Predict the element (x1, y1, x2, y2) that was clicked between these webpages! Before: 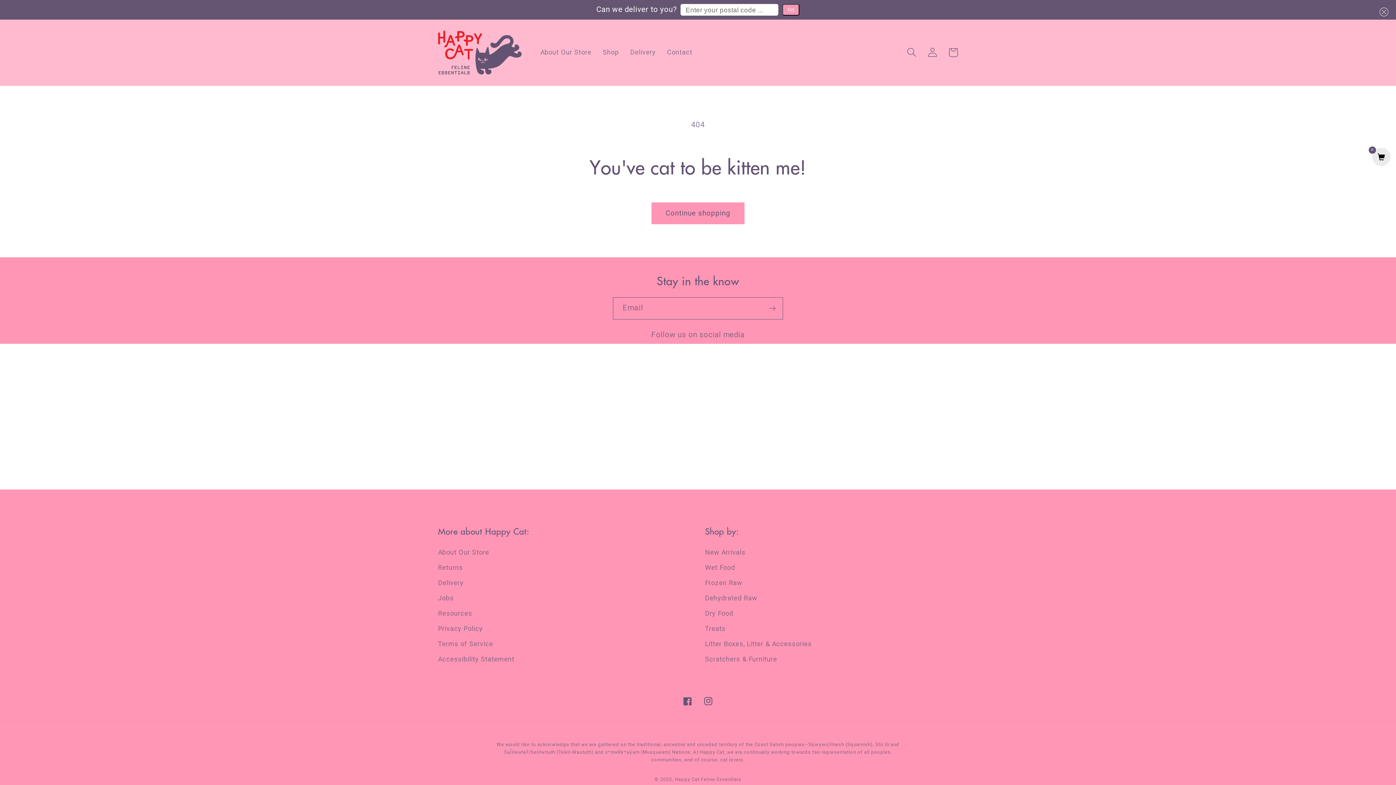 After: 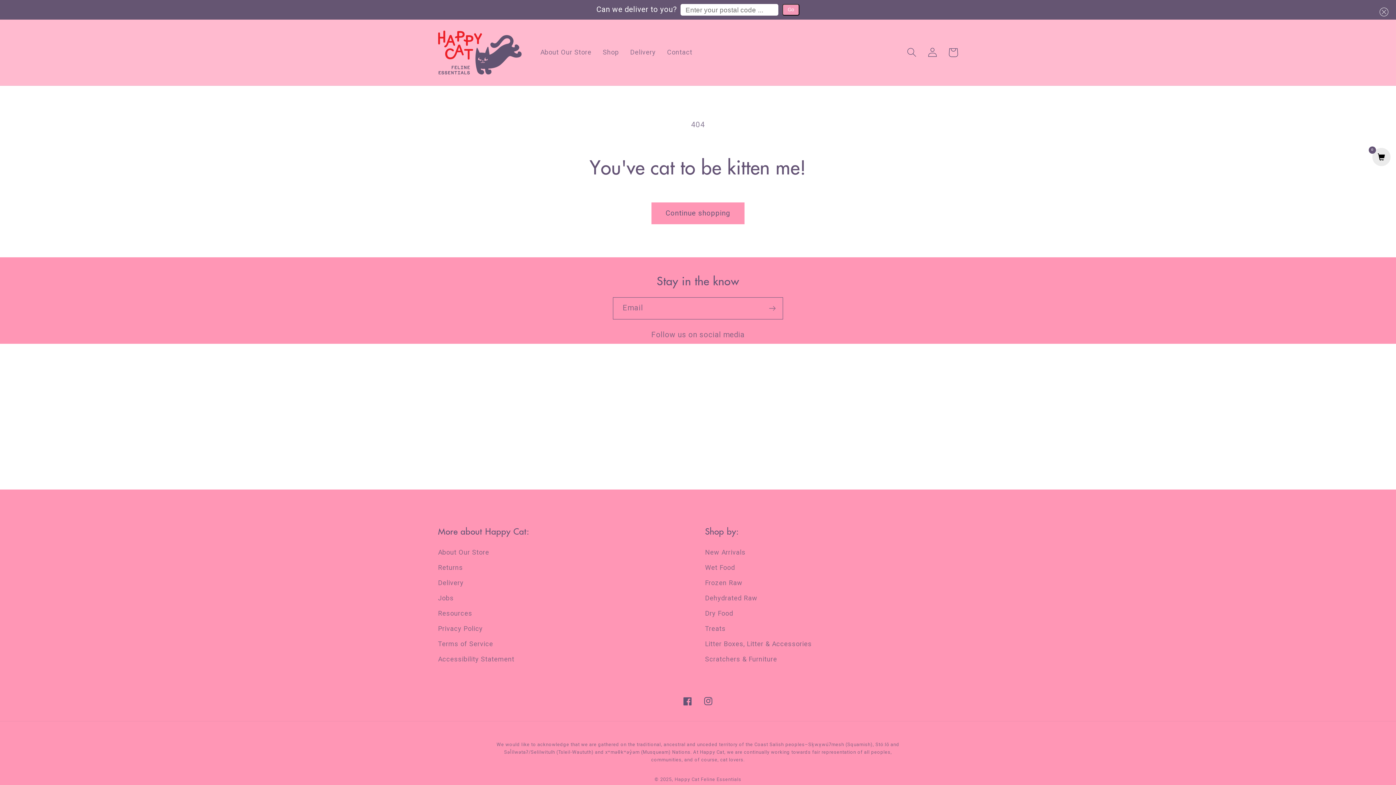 Action: bbox: (782, 3, 799, 15) label: Go